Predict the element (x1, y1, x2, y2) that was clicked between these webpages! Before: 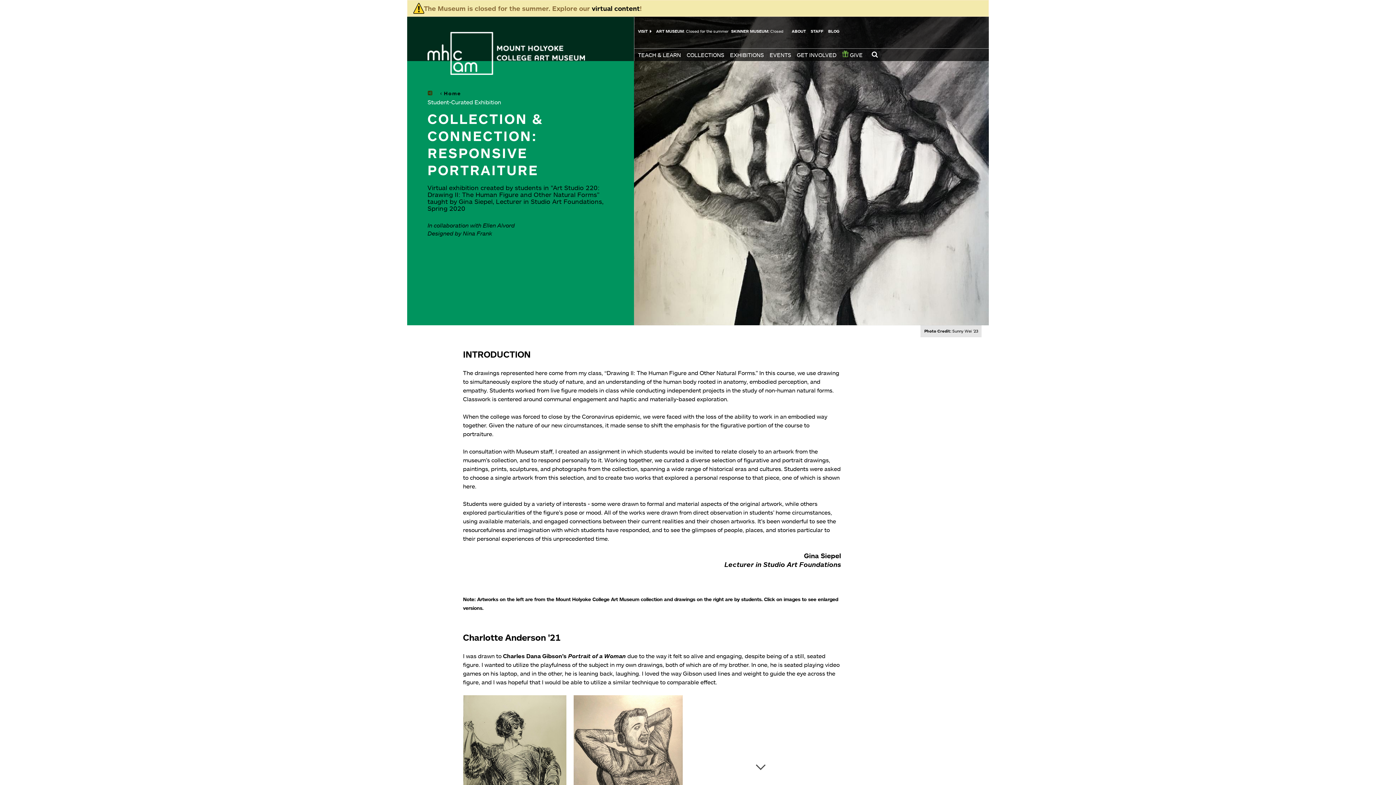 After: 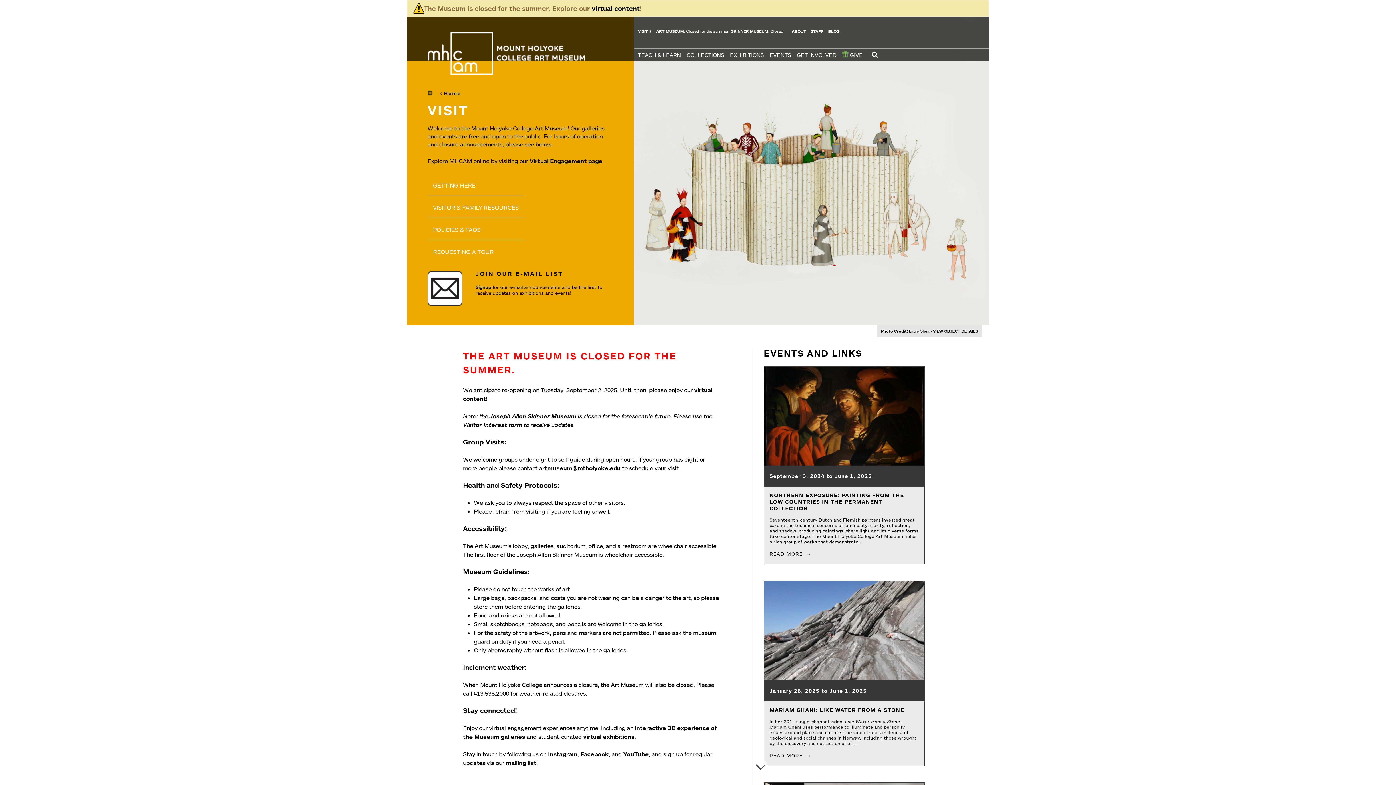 Action: bbox: (638, 28, 651, 33) label: VISIT